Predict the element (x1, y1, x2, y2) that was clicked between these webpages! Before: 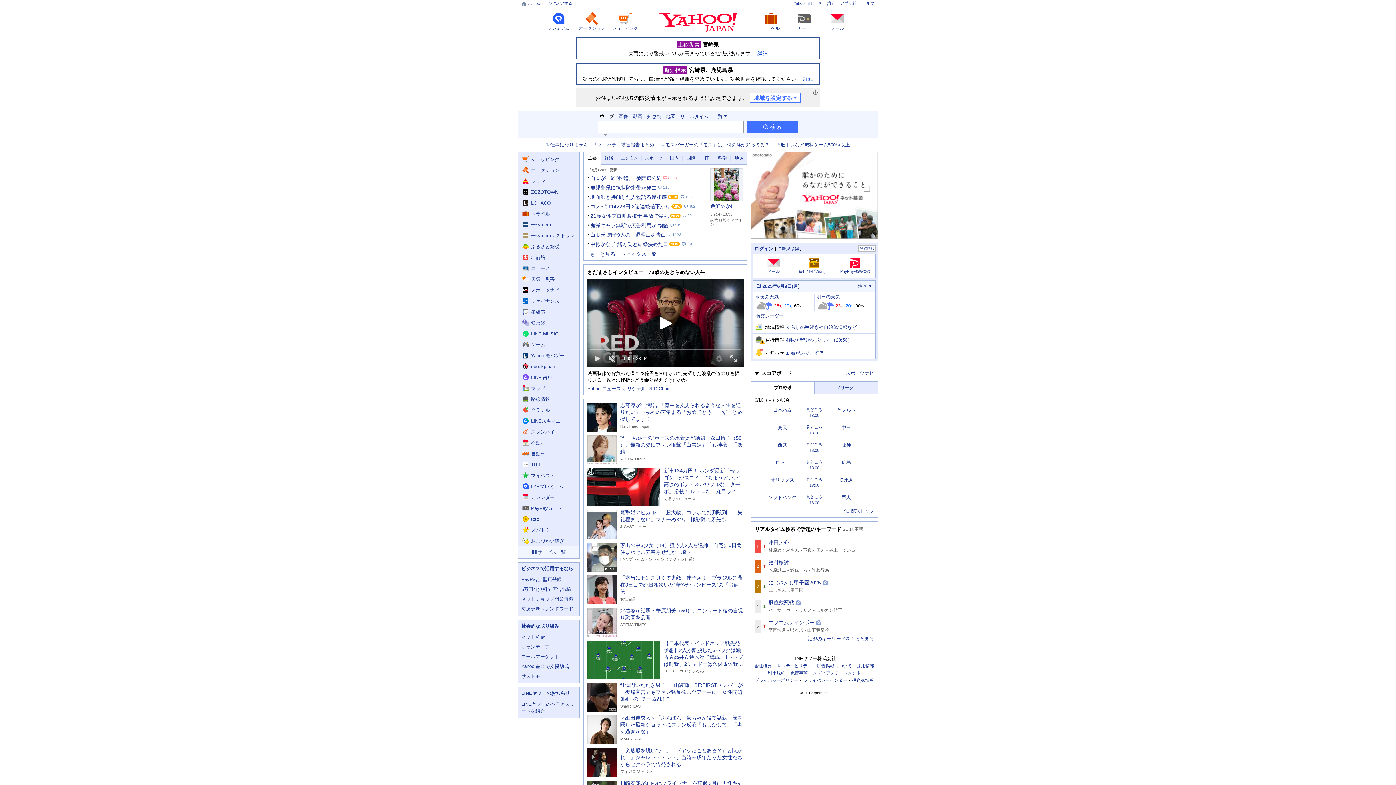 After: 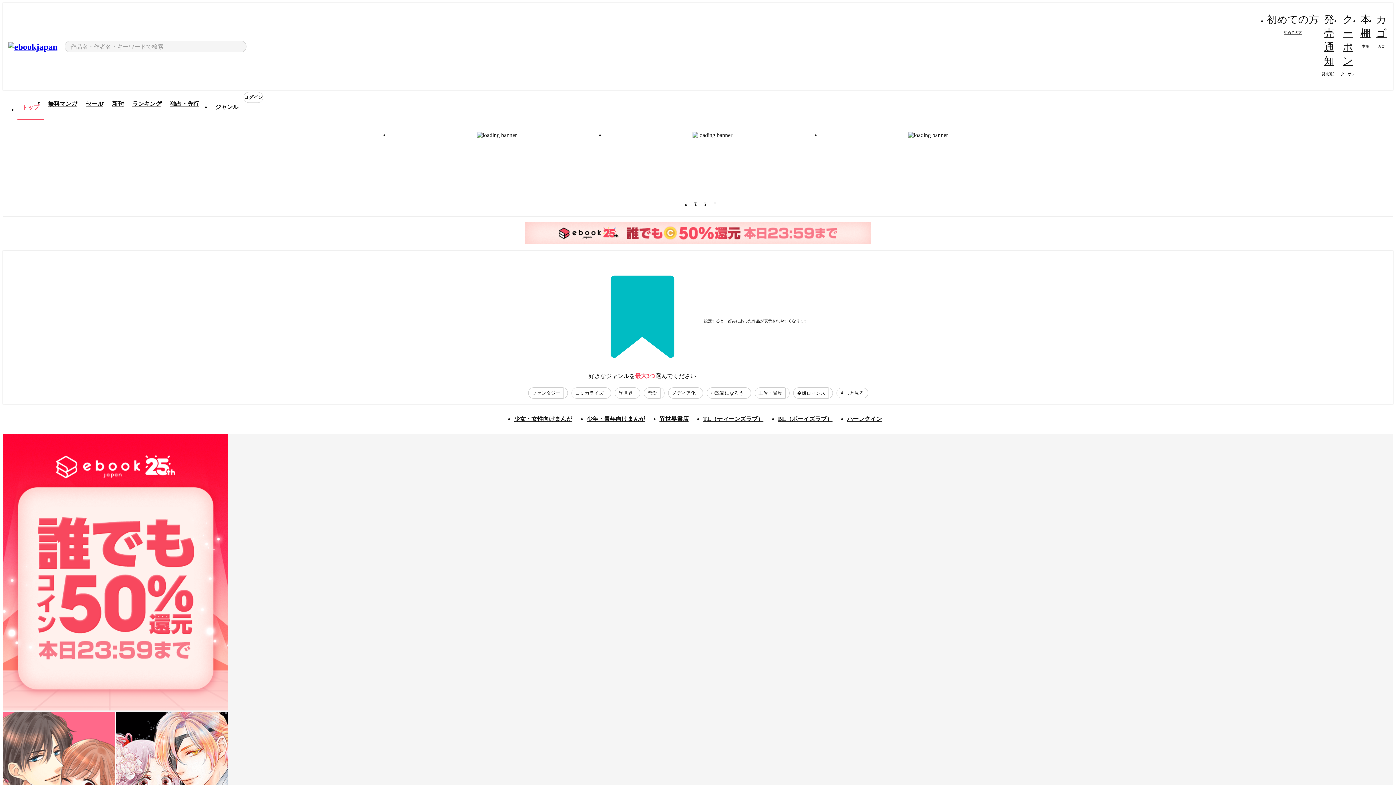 Action: bbox: (518, 361, 579, 372) label: ebookjapanへ遷移する